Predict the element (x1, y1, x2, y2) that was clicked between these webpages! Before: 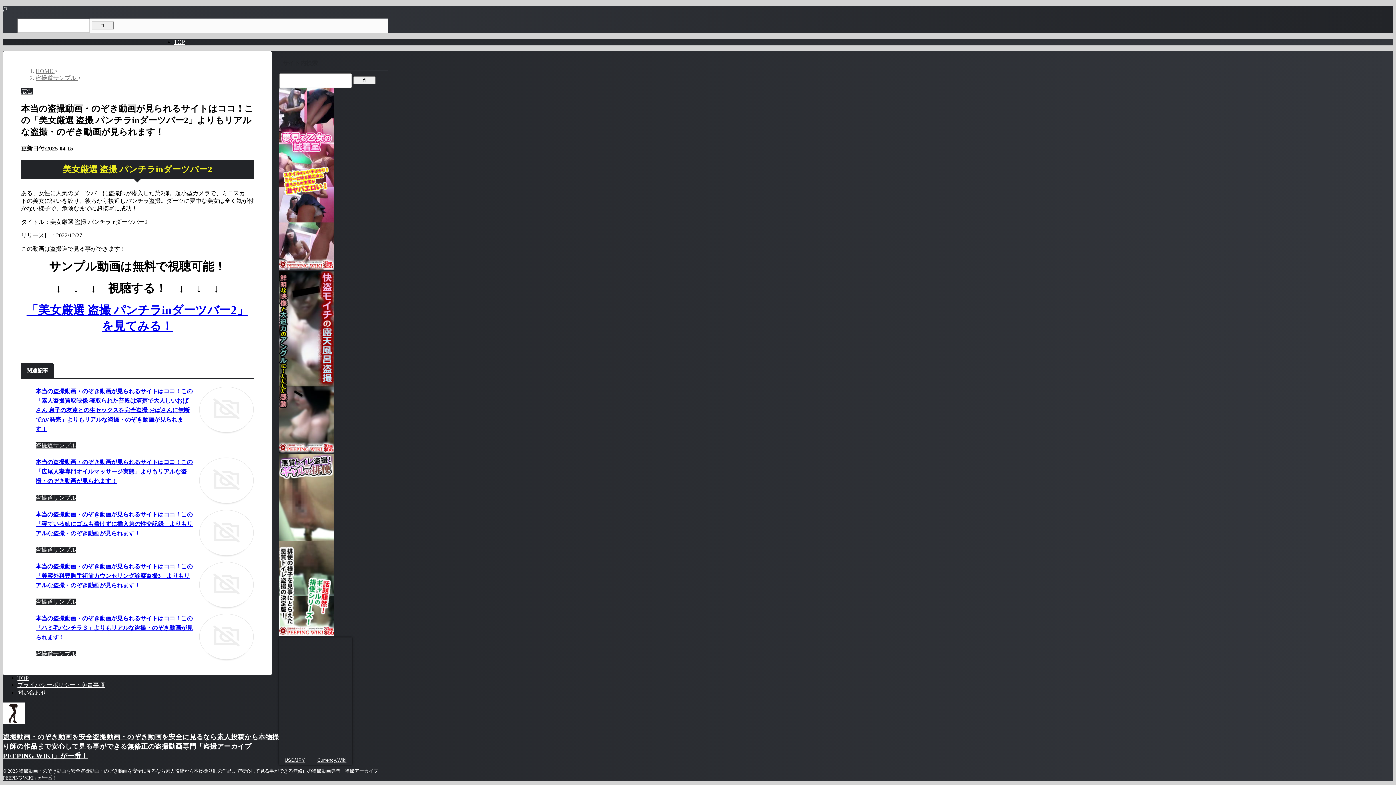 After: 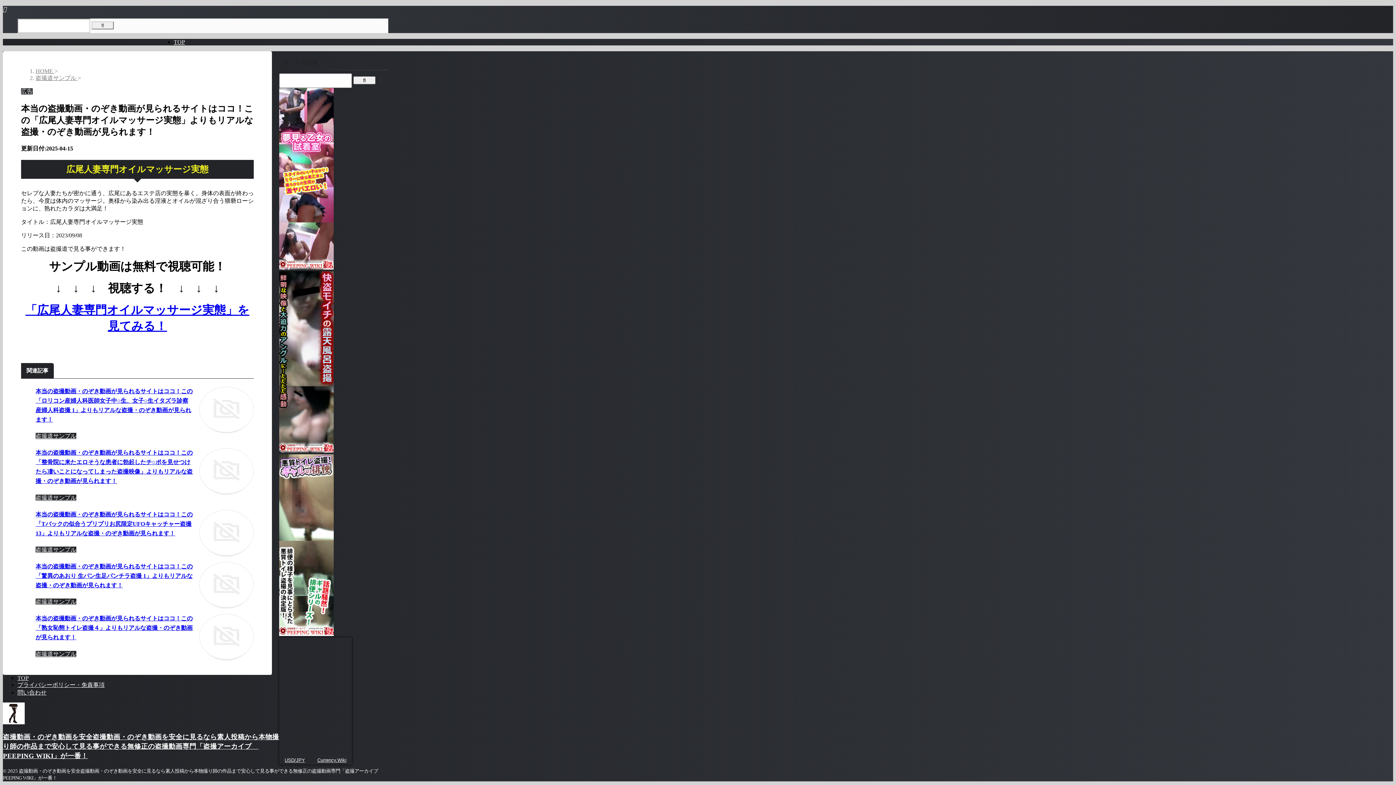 Action: bbox: (203, 493, 249, 499)